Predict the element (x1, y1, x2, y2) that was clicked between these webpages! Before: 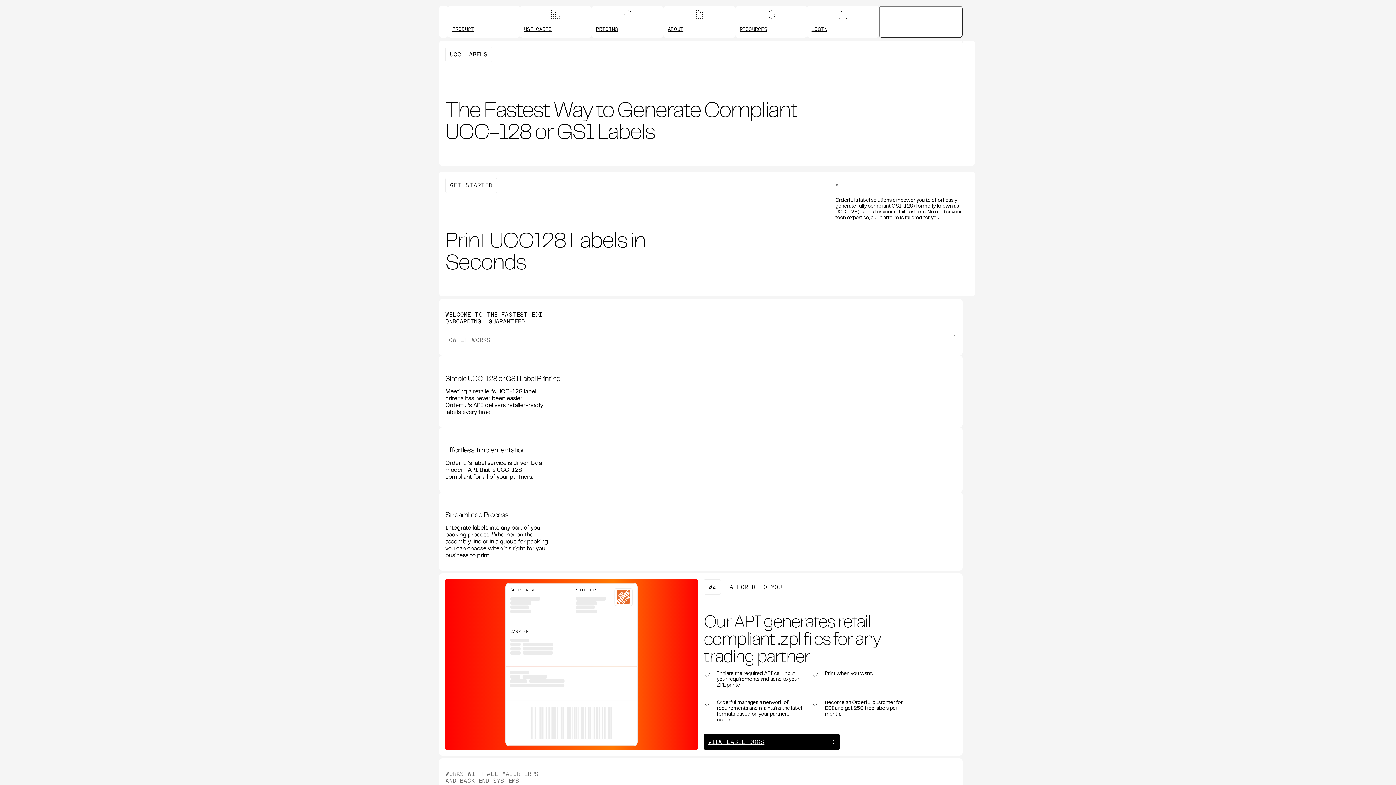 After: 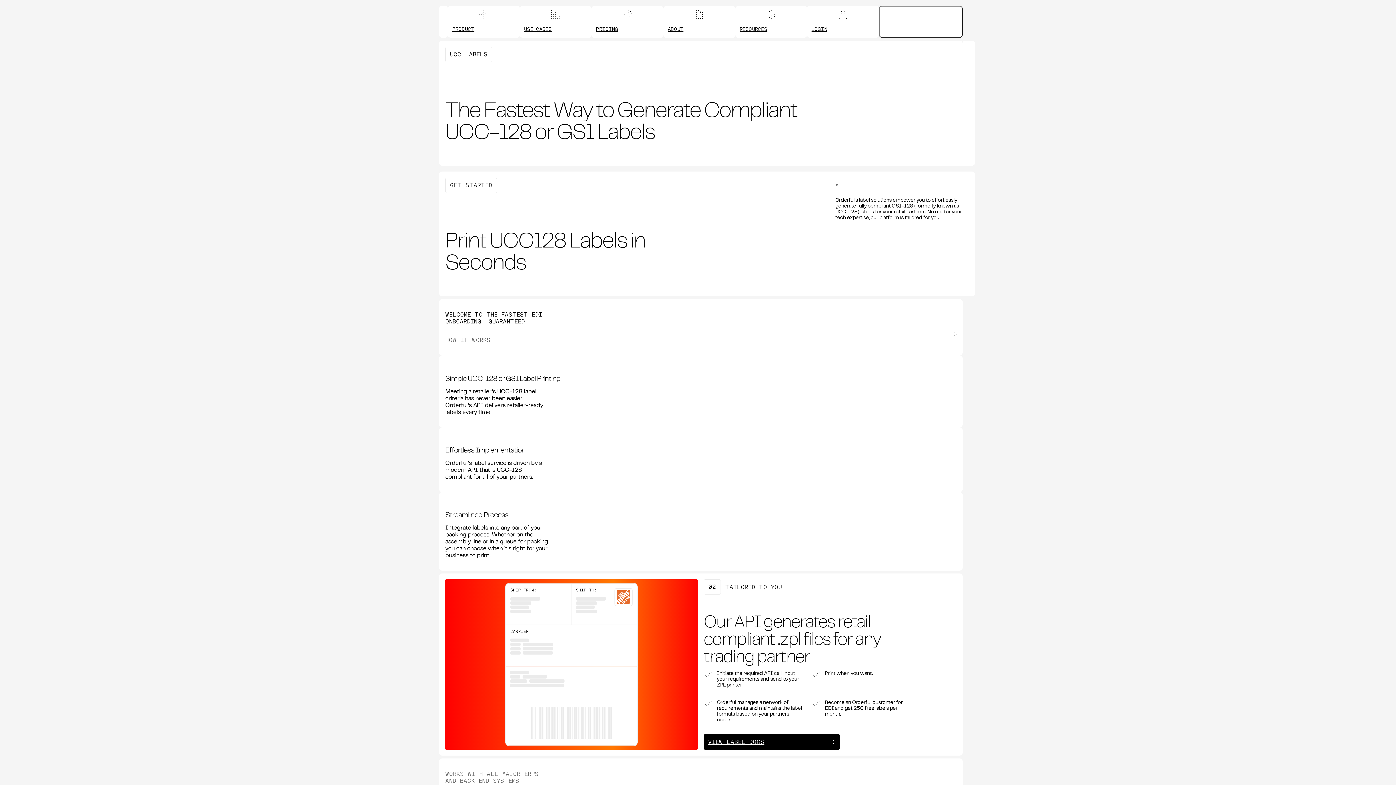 Action: label: RESOURCES bbox: (739, 10, 803, 32)